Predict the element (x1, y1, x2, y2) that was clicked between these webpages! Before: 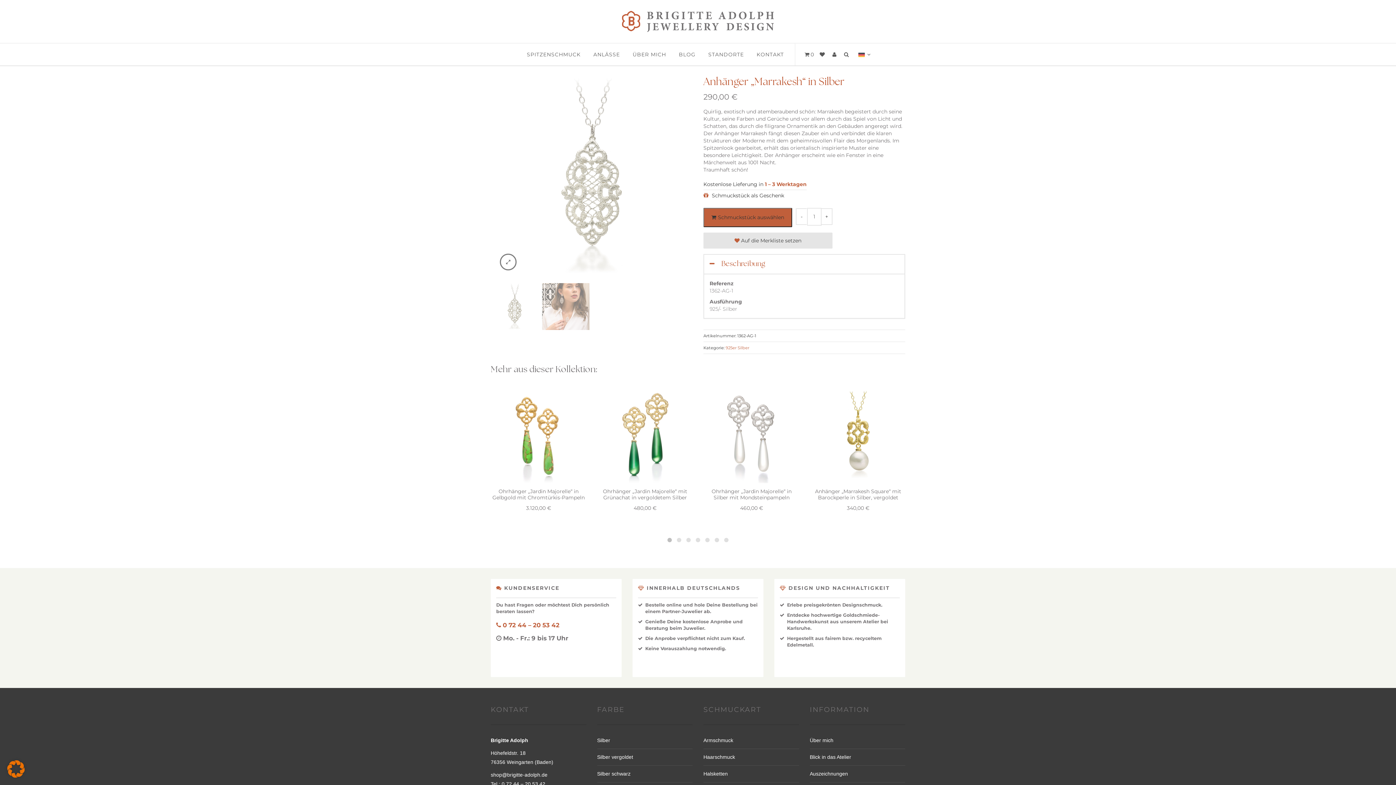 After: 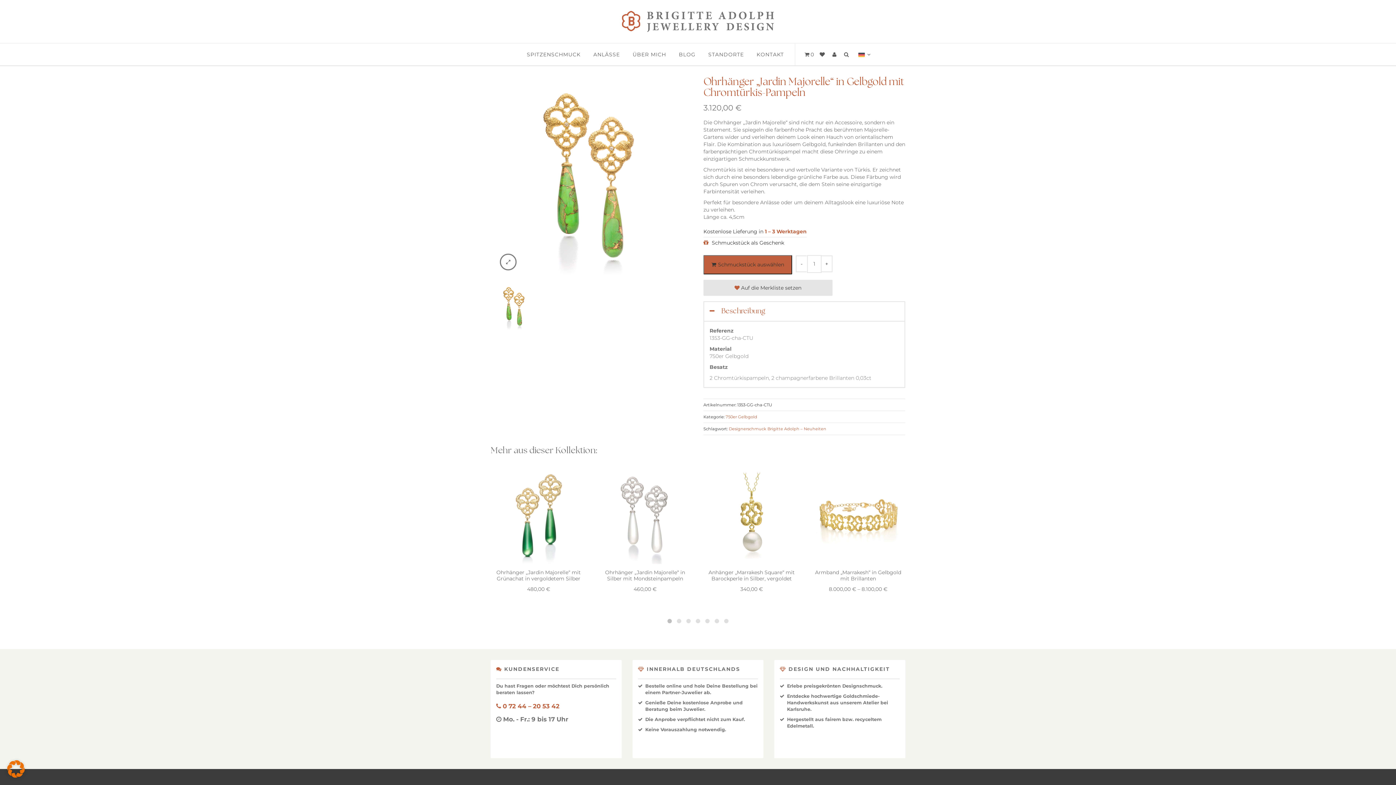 Action: label: Ohrhänger „Jardin Majorelle“ in Gelbgold mit Chromtürkis-Pampeln bbox: (492, 488, 584, 501)